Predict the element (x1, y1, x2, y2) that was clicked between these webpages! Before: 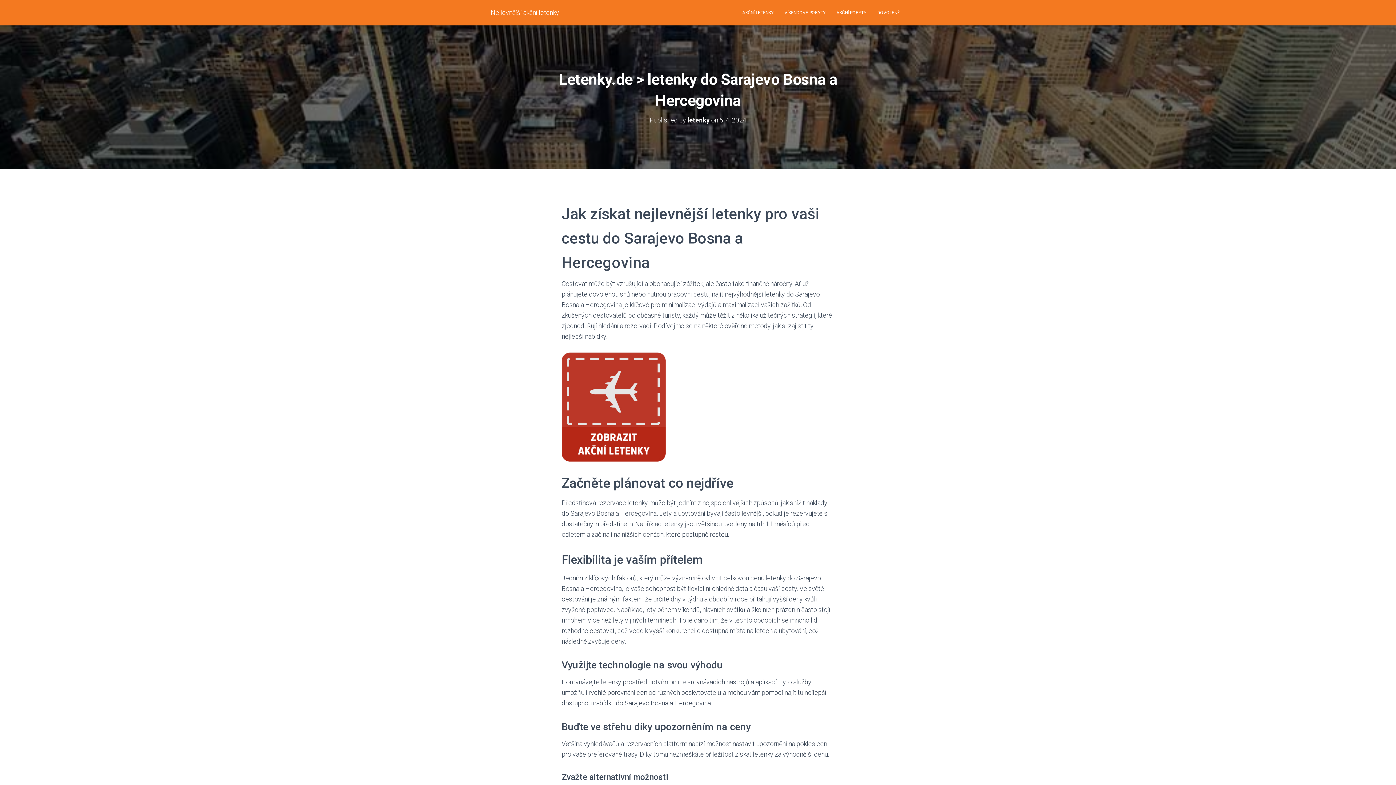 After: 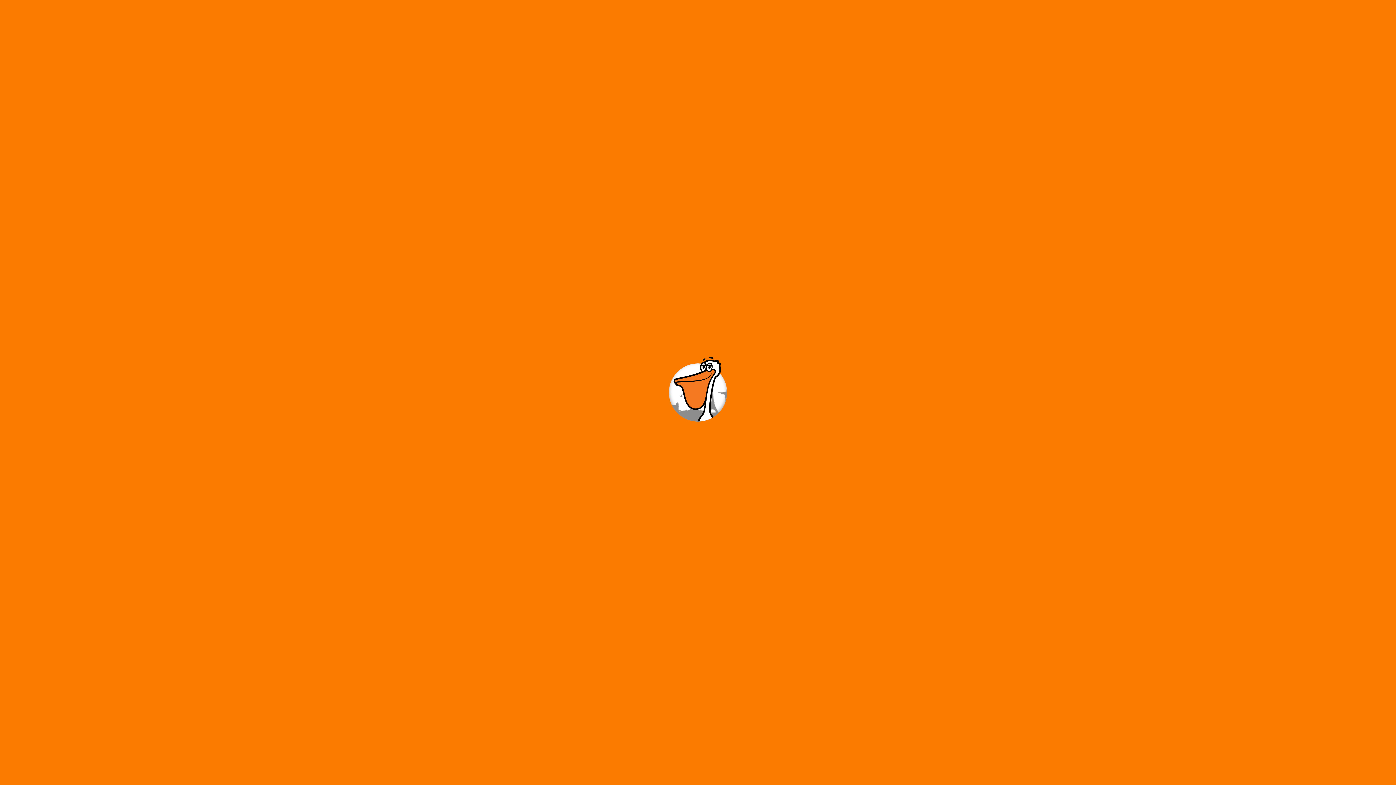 Action: label: DOVOLENÉ bbox: (872, 3, 905, 21)